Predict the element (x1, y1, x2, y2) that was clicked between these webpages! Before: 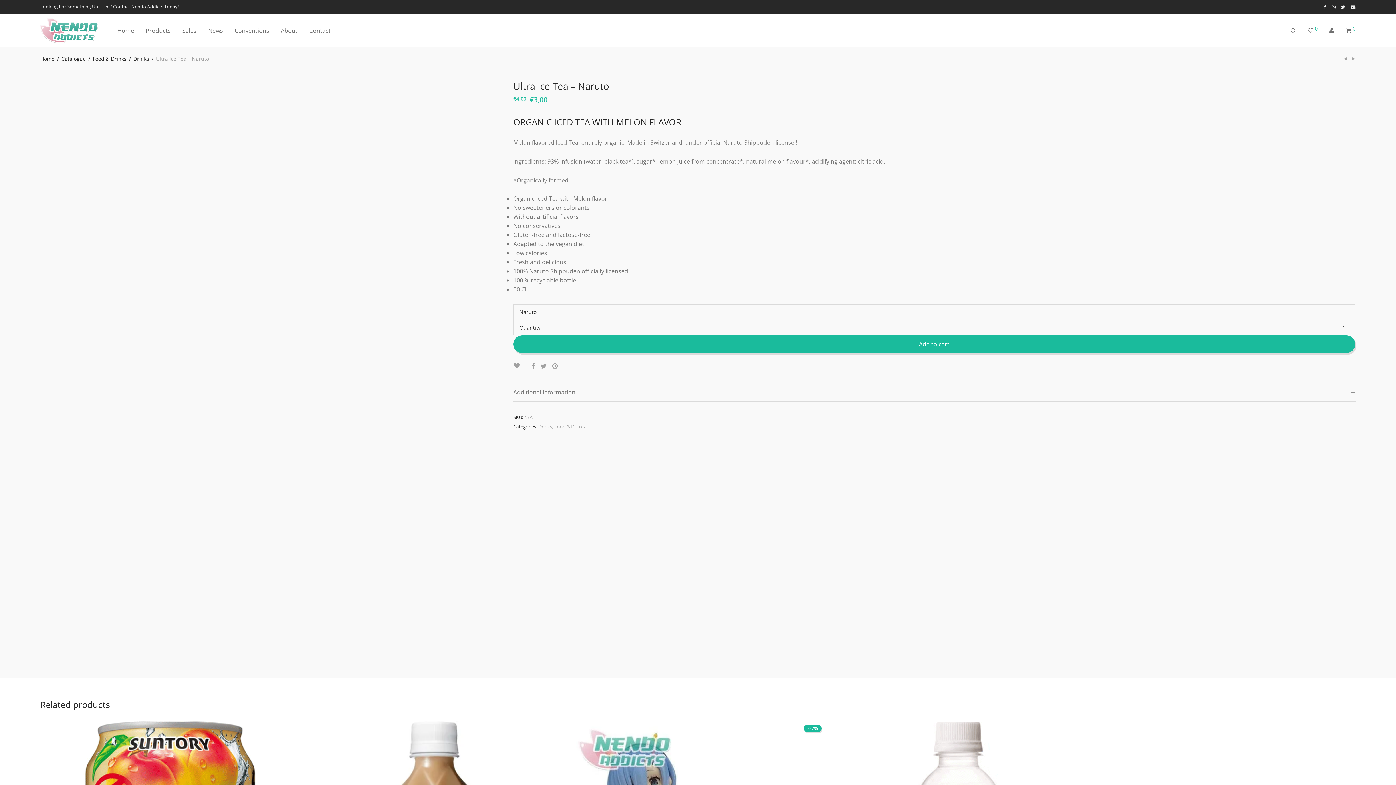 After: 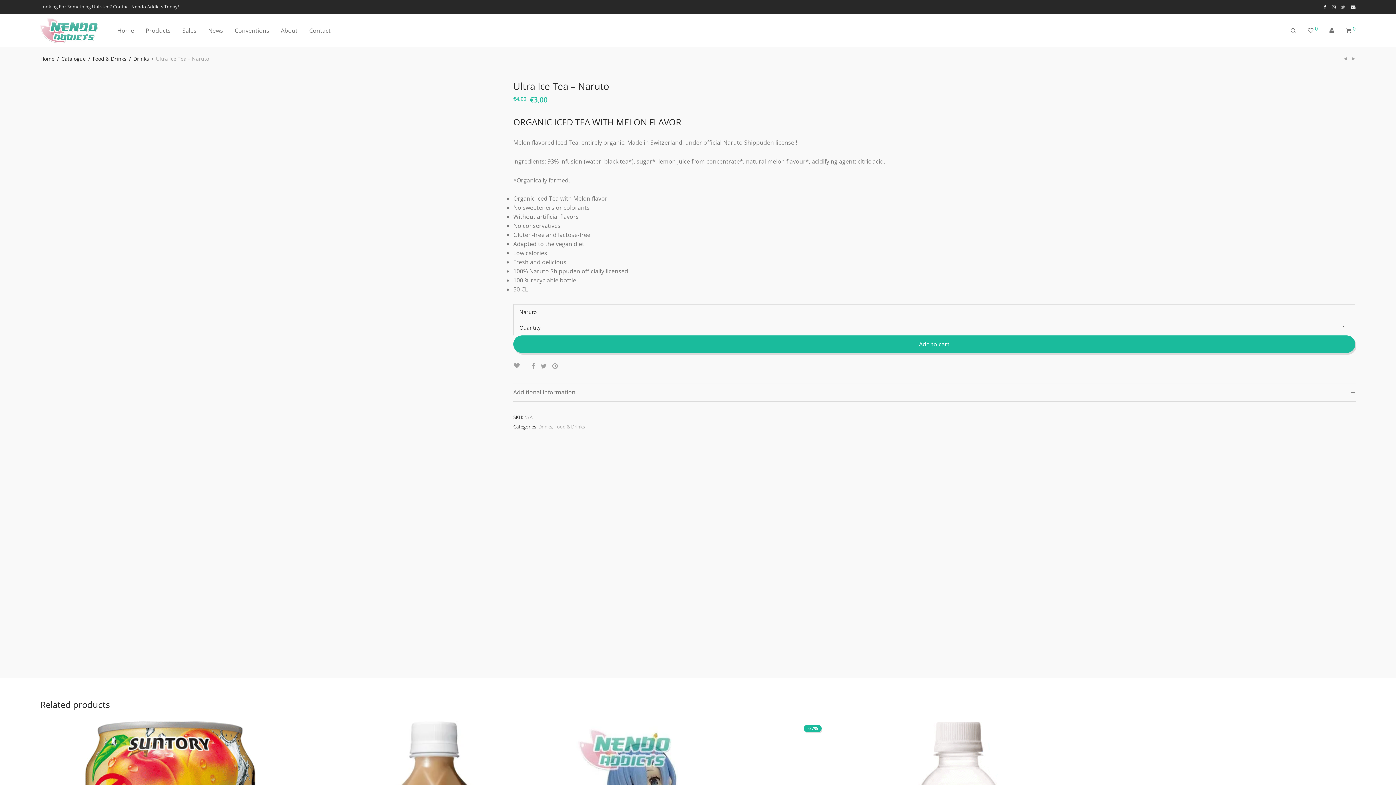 Action: bbox: (1341, 3, 1345, 9)